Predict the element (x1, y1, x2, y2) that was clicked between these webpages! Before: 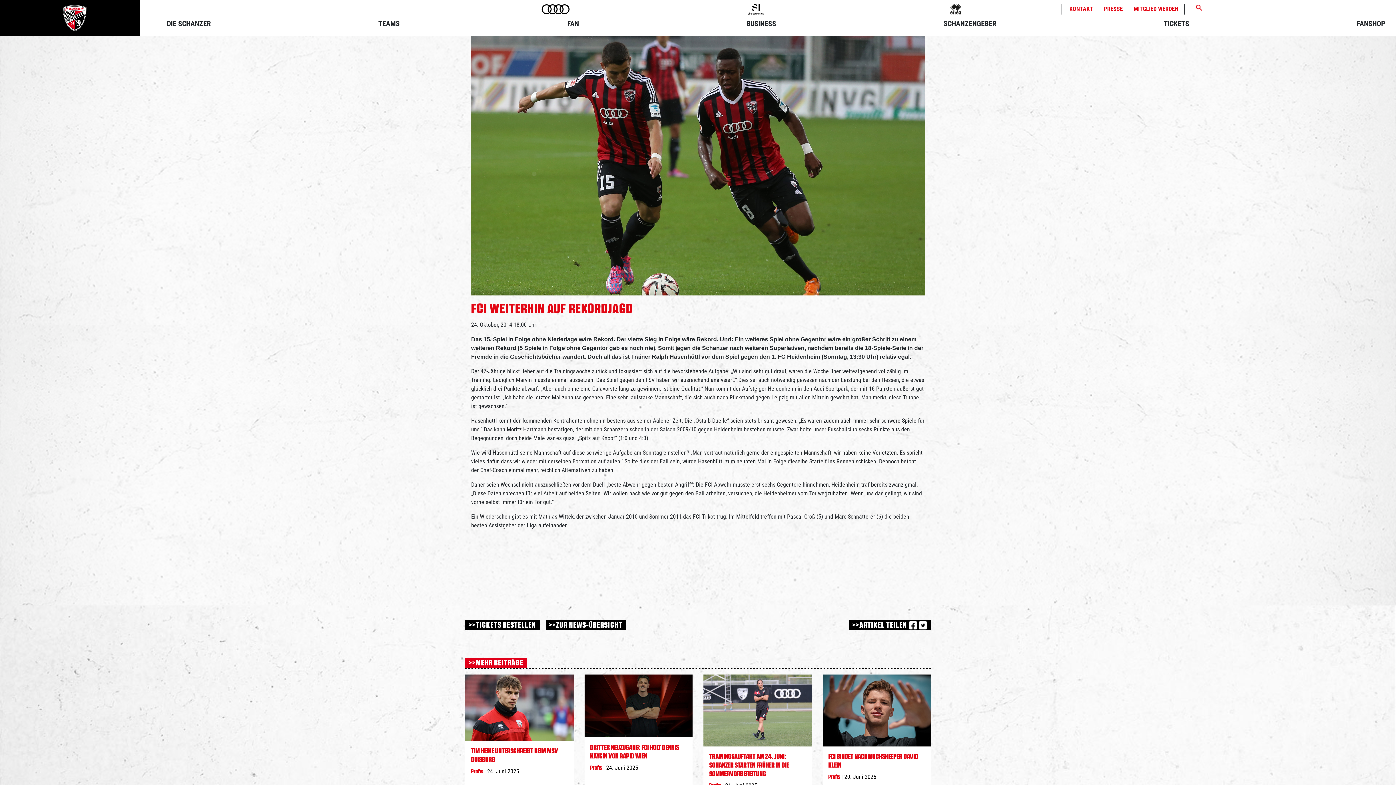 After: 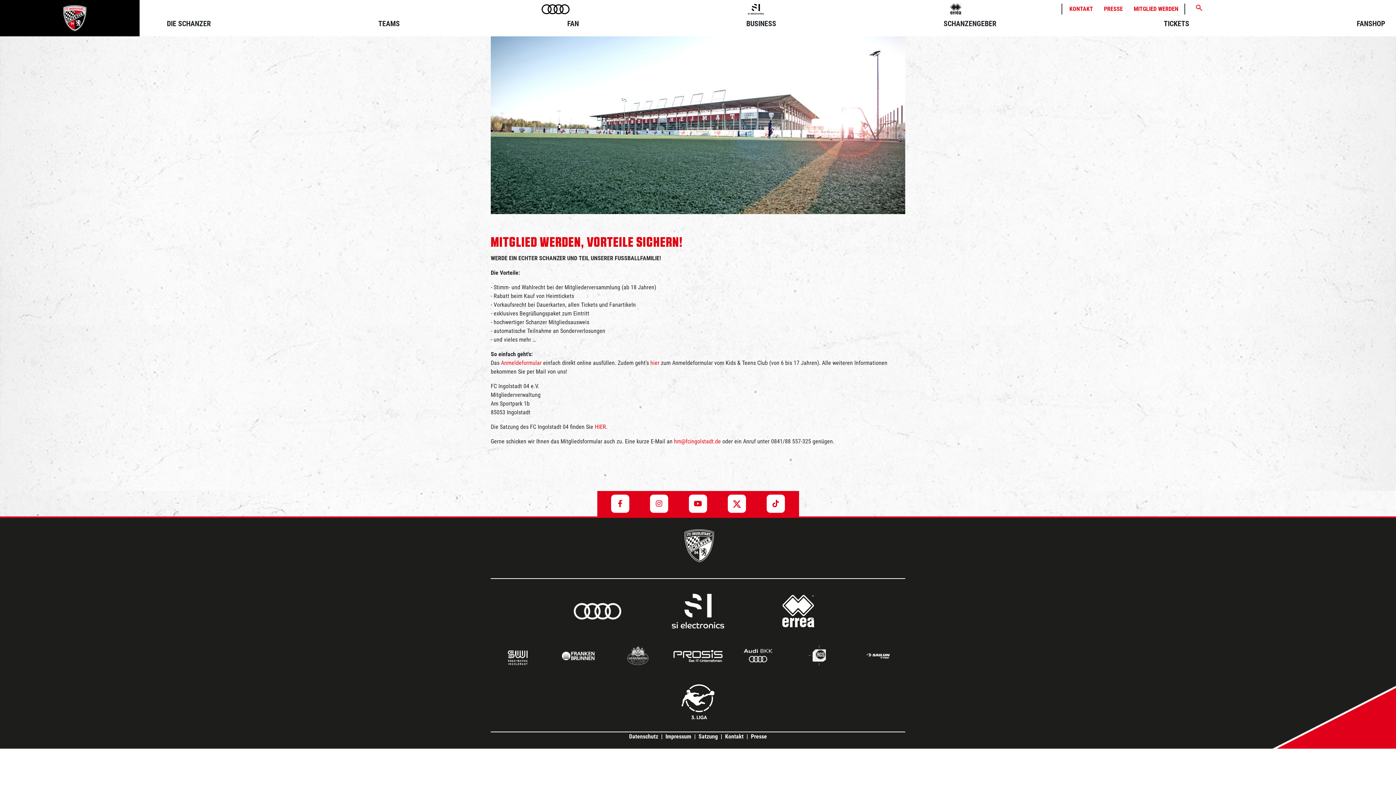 Action: label: MITGLIED WERDEN bbox: (1134, 4, 1178, 13)